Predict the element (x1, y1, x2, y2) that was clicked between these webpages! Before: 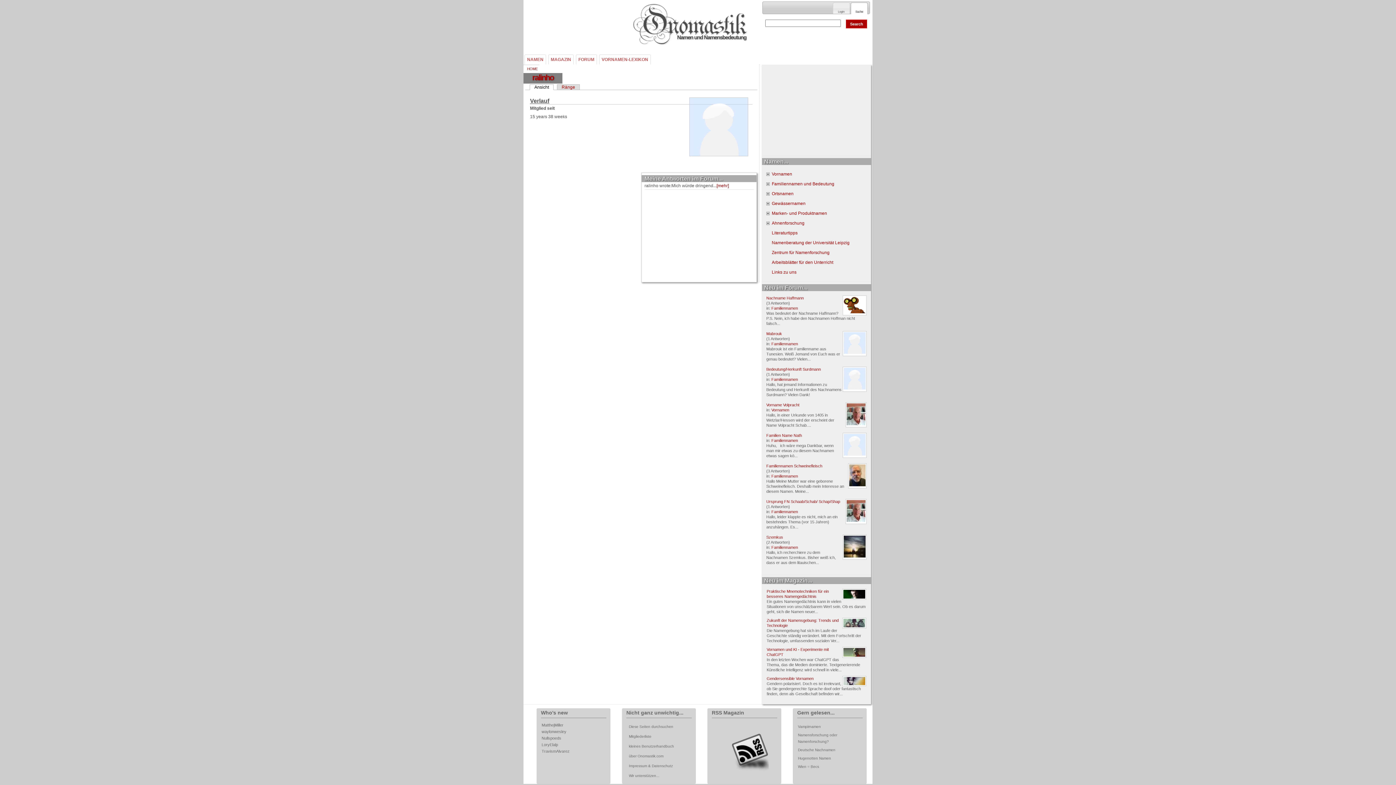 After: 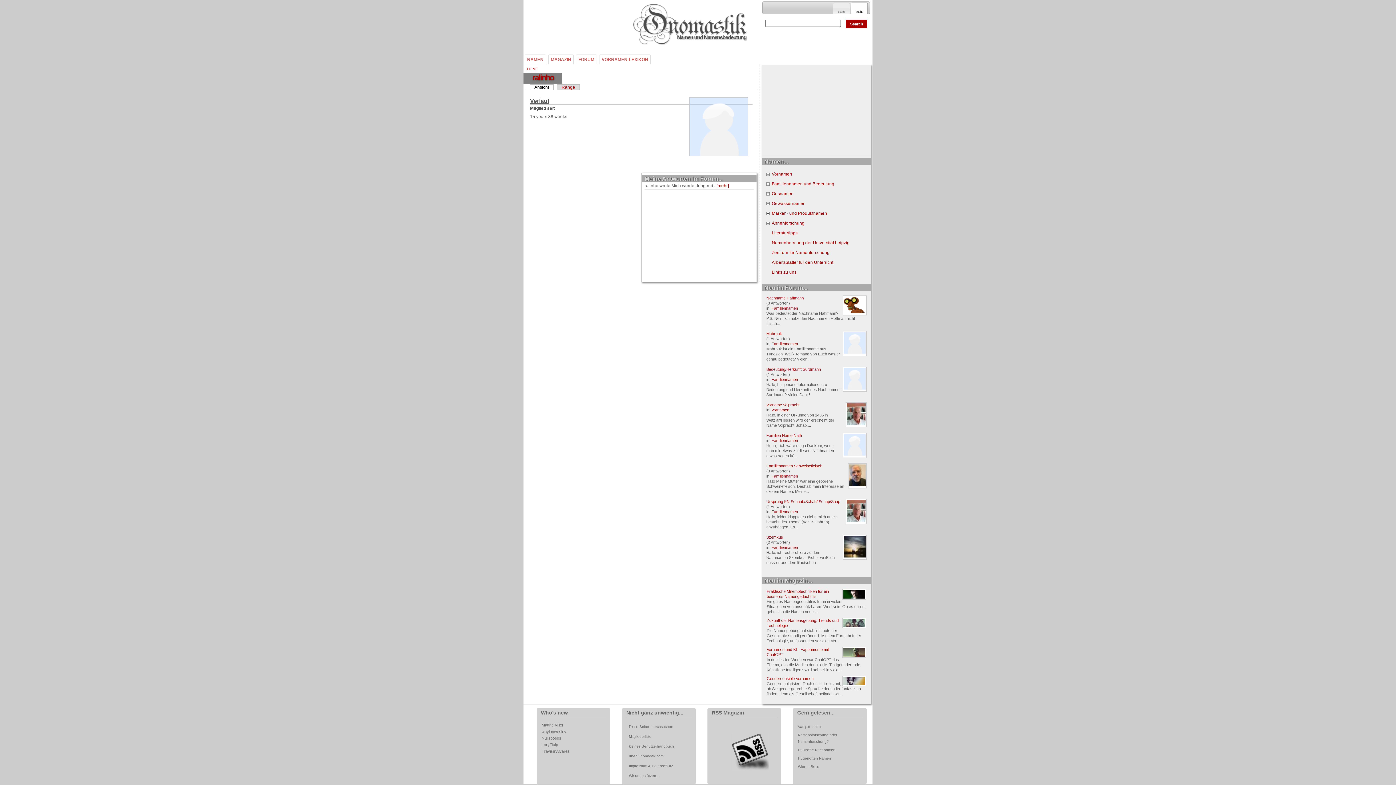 Action: bbox: (689, 152, 748, 157)